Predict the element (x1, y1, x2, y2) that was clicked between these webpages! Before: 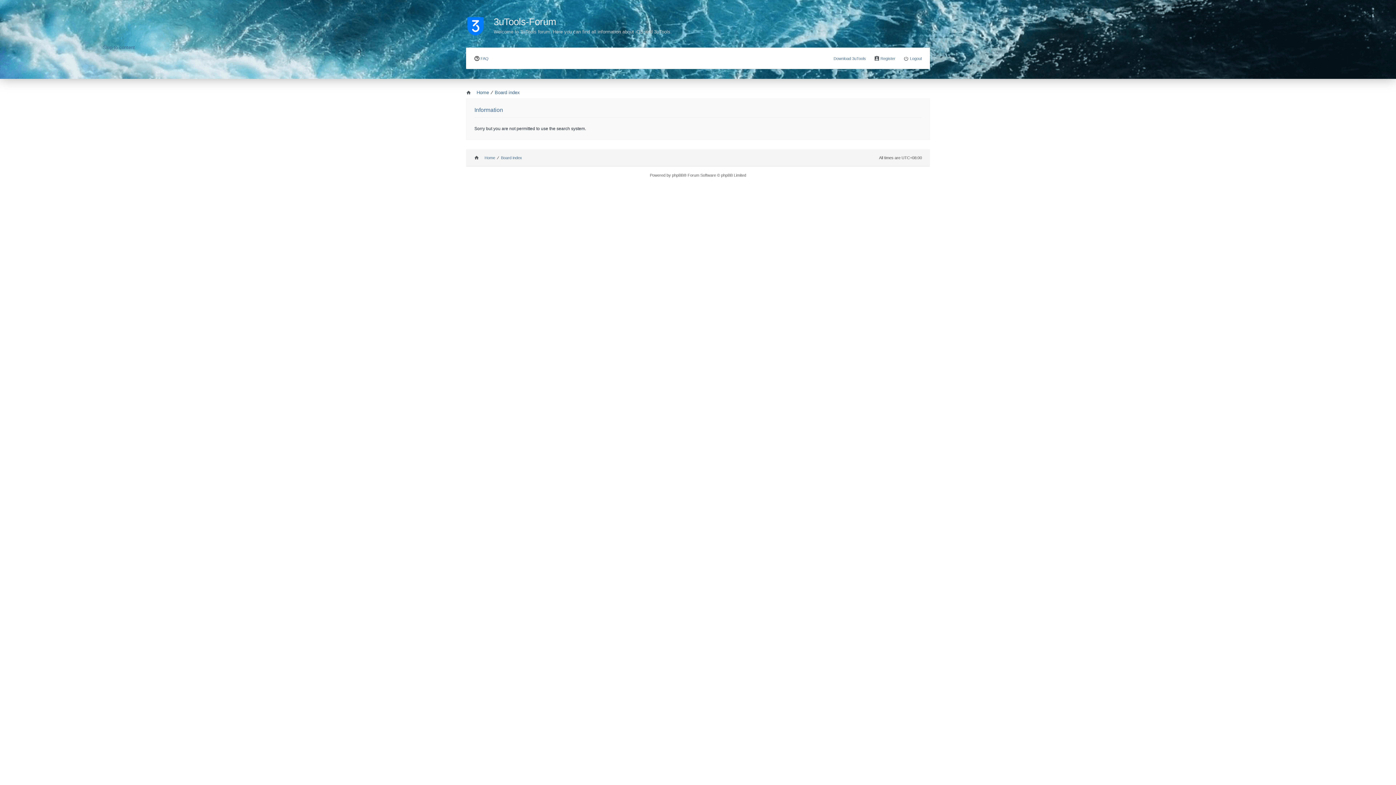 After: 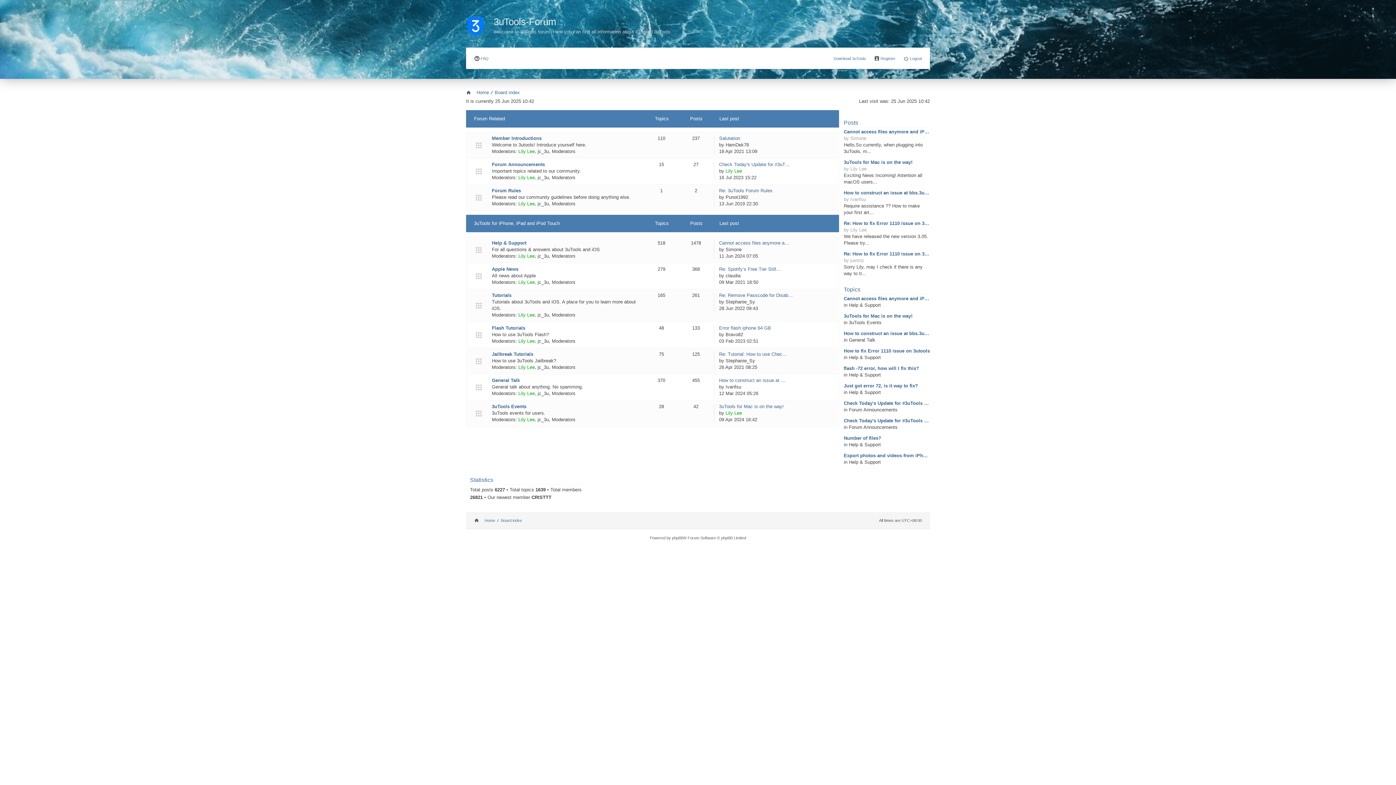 Action: bbox: (501, 153, 522, 162) label: Board index